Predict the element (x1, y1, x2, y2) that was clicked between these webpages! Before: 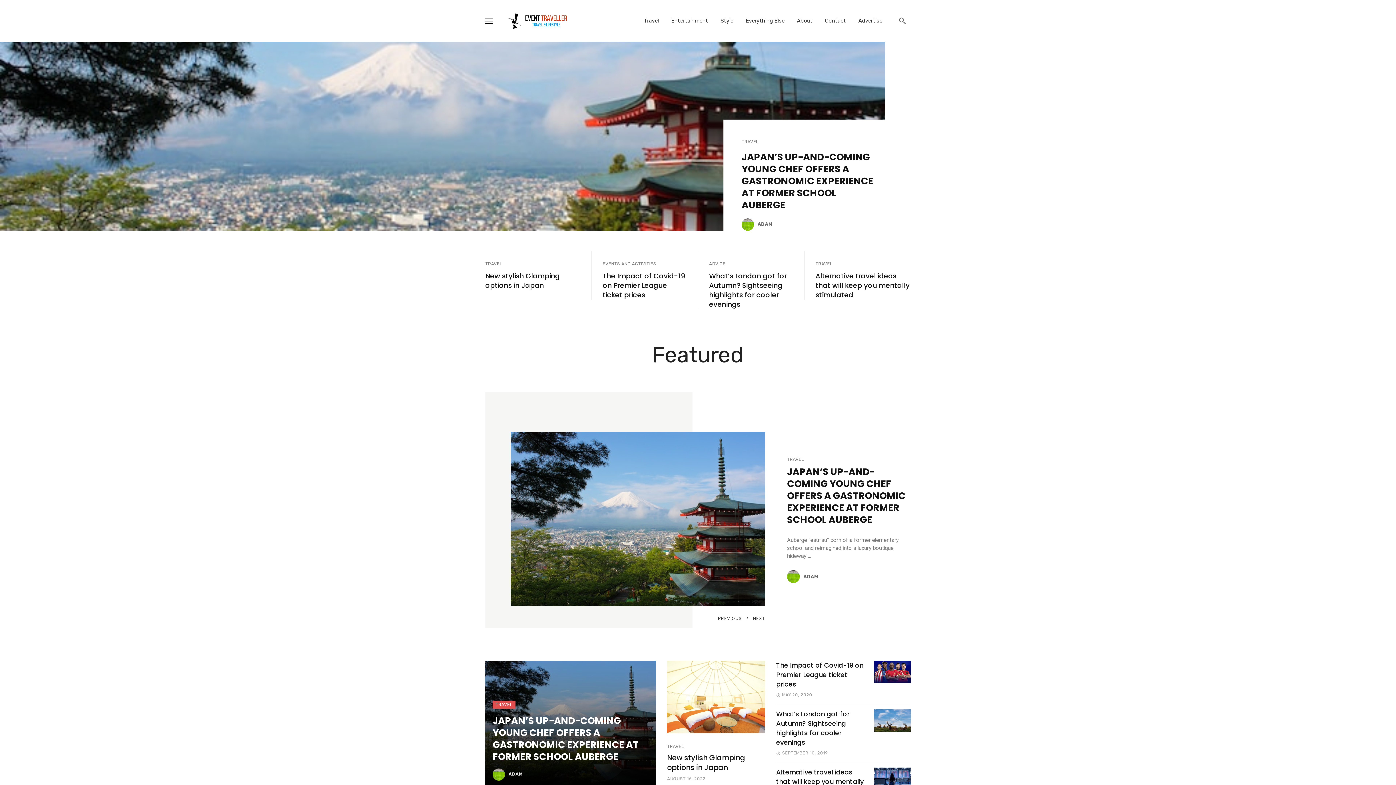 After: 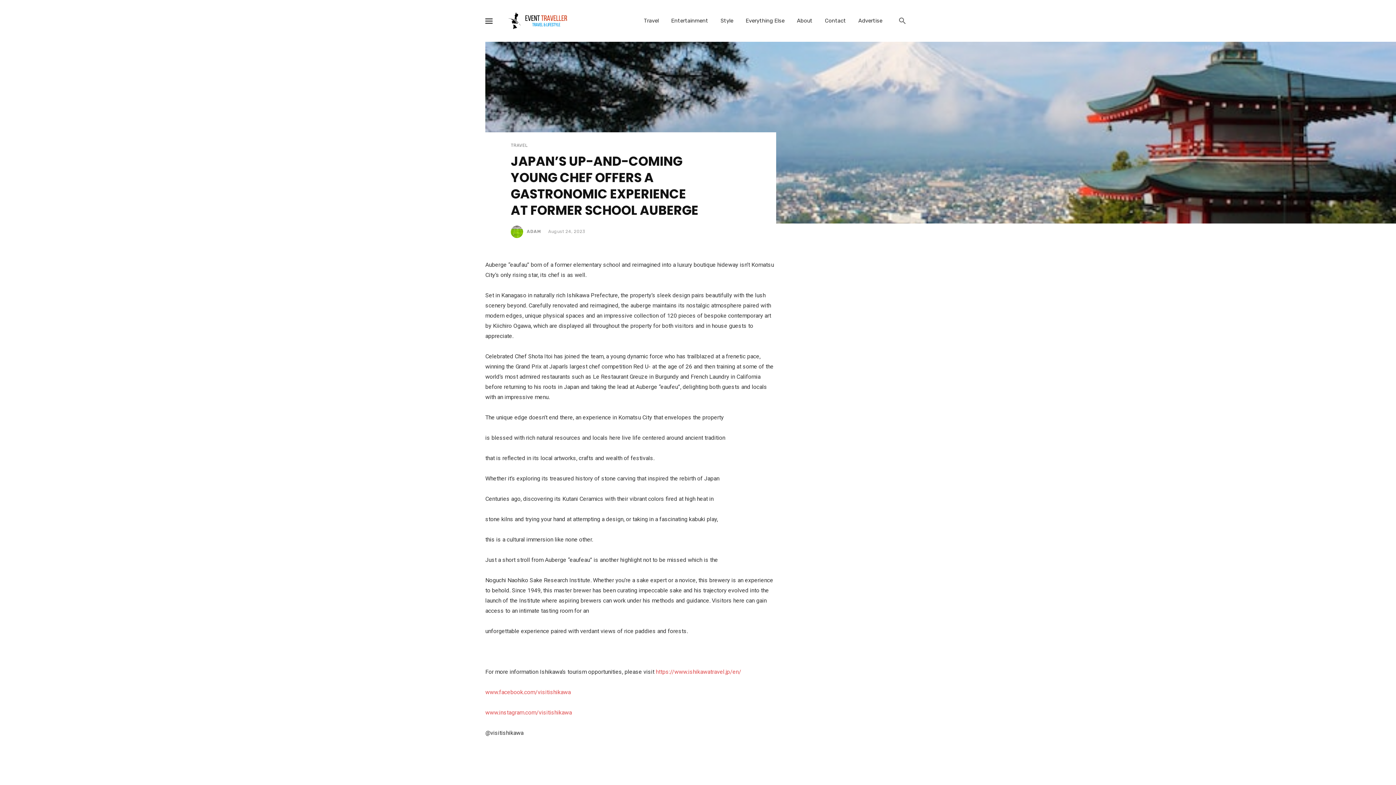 Action: bbox: (0, 41, 885, 230)